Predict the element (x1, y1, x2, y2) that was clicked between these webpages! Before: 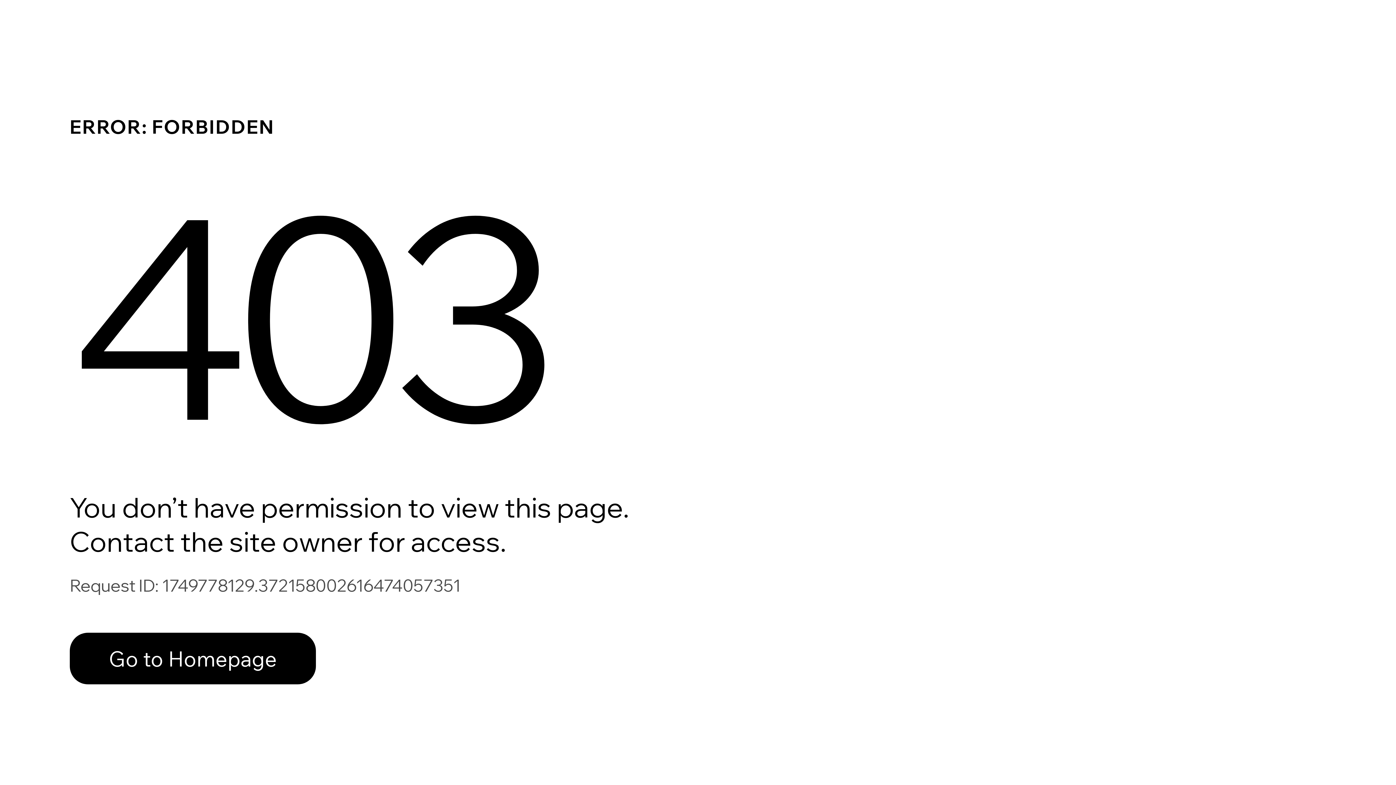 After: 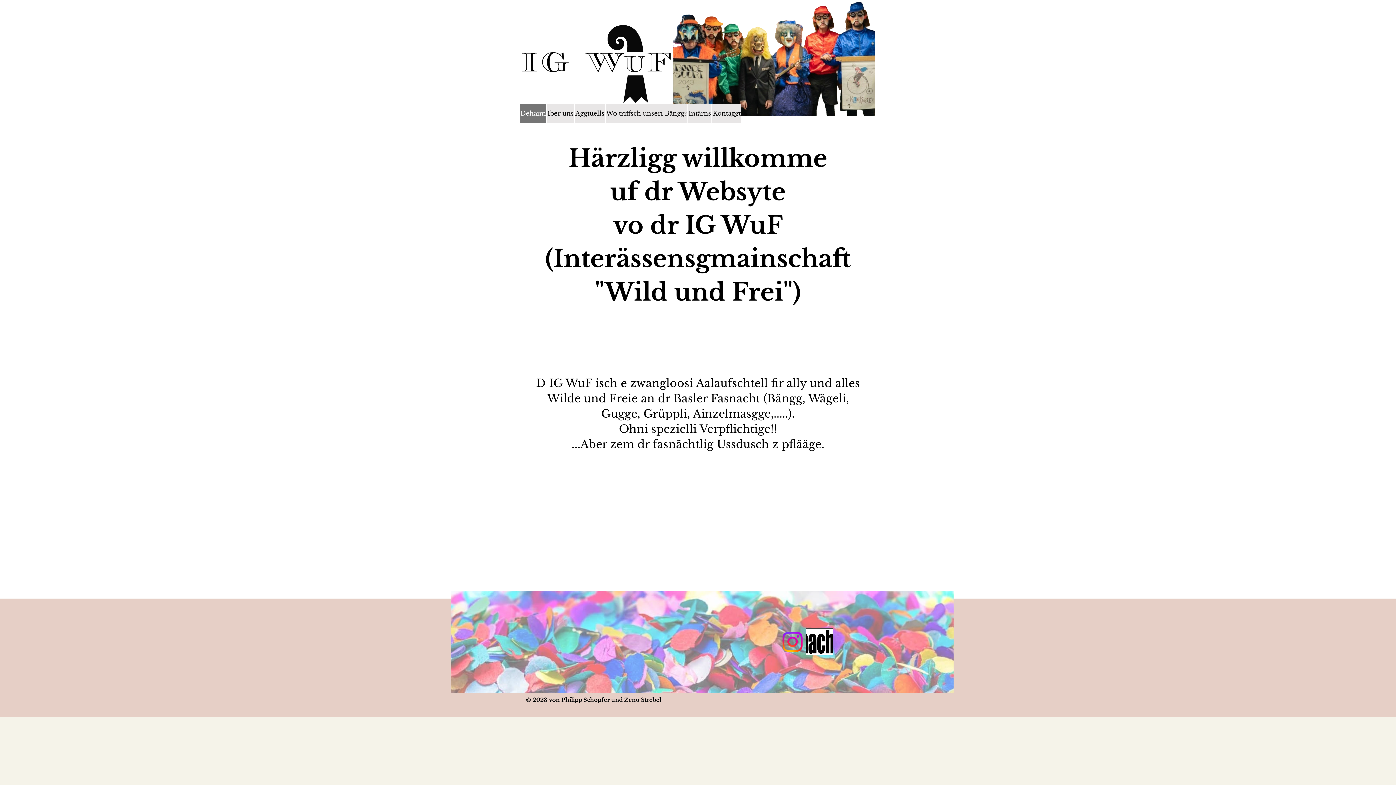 Action: bbox: (69, 617, 768, 694) label: Go to Homepage